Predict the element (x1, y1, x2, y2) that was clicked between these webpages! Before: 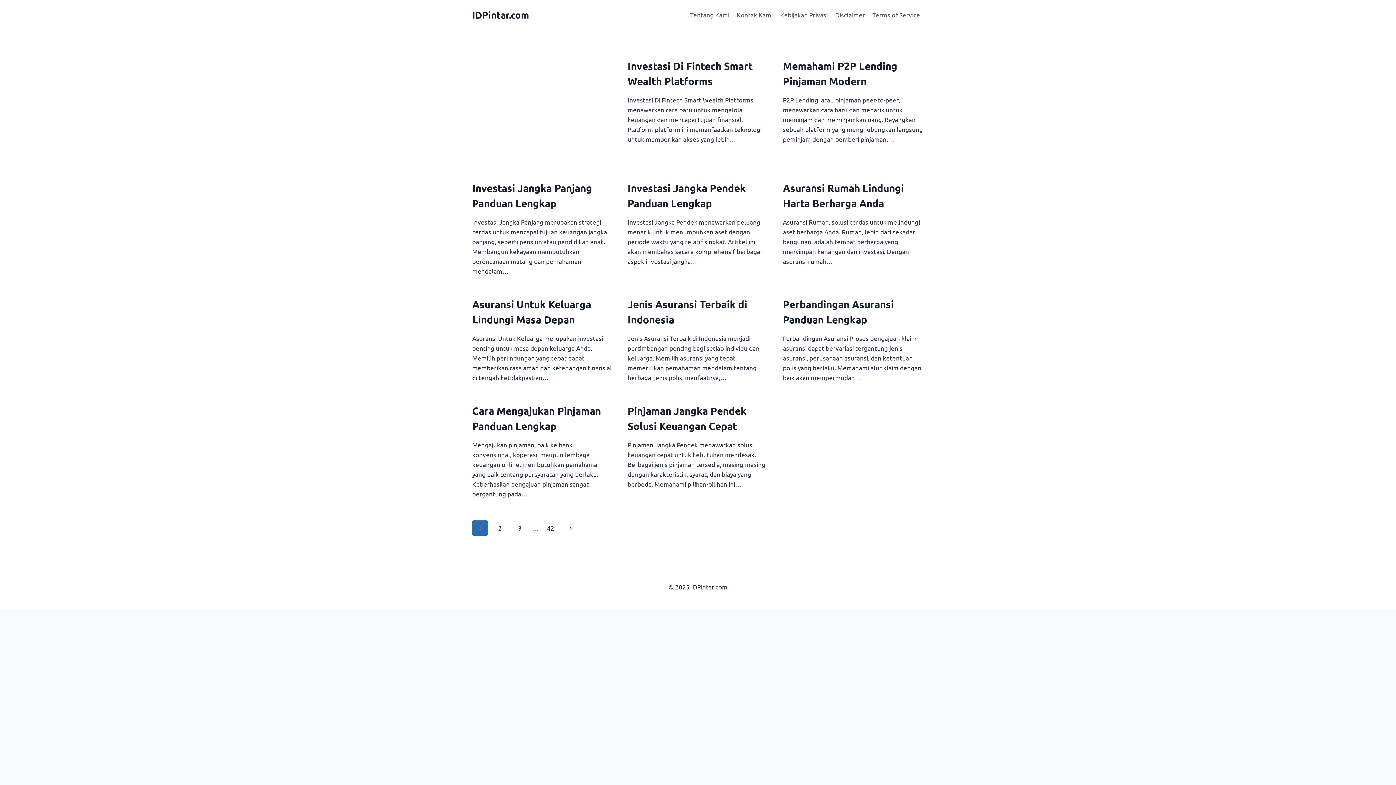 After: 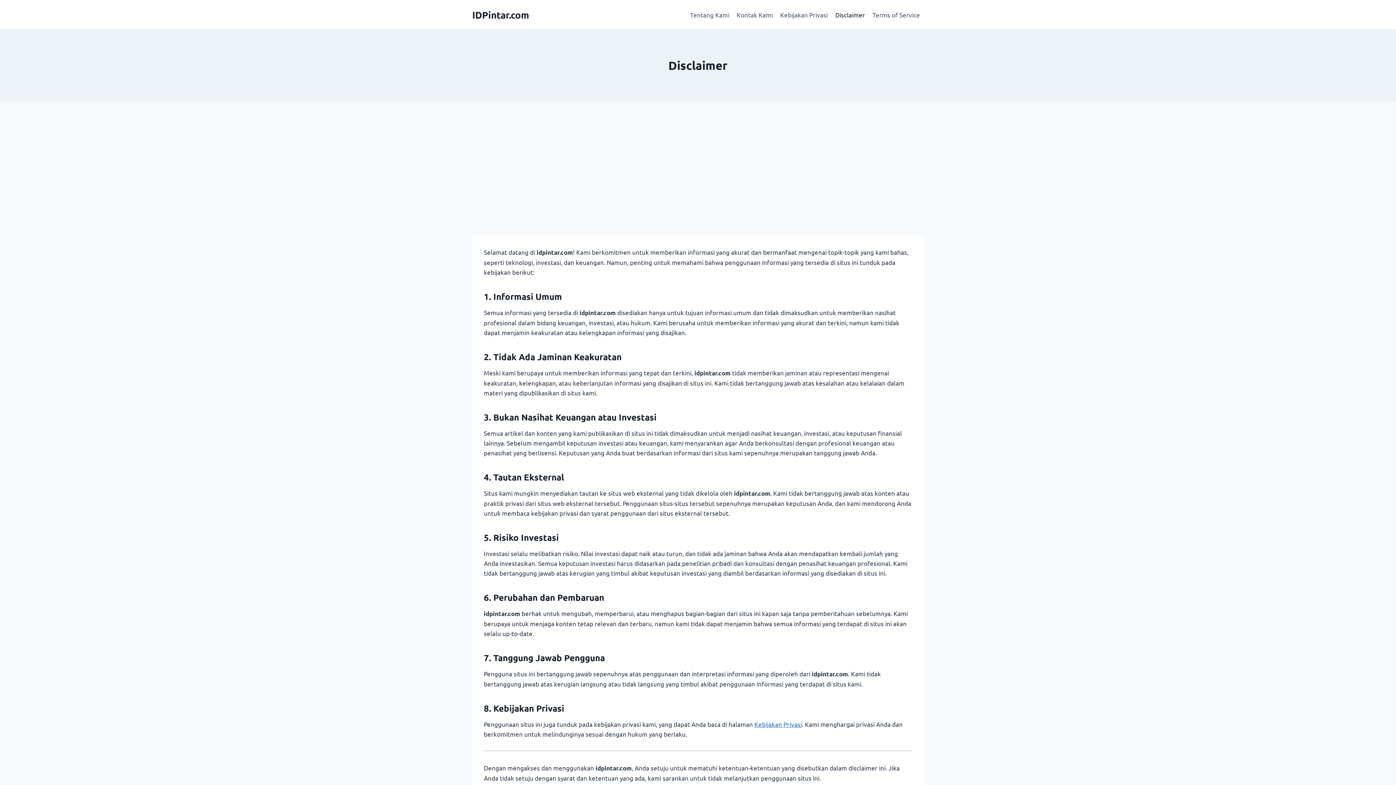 Action: bbox: (831, 5, 868, 23) label: Disclaimer